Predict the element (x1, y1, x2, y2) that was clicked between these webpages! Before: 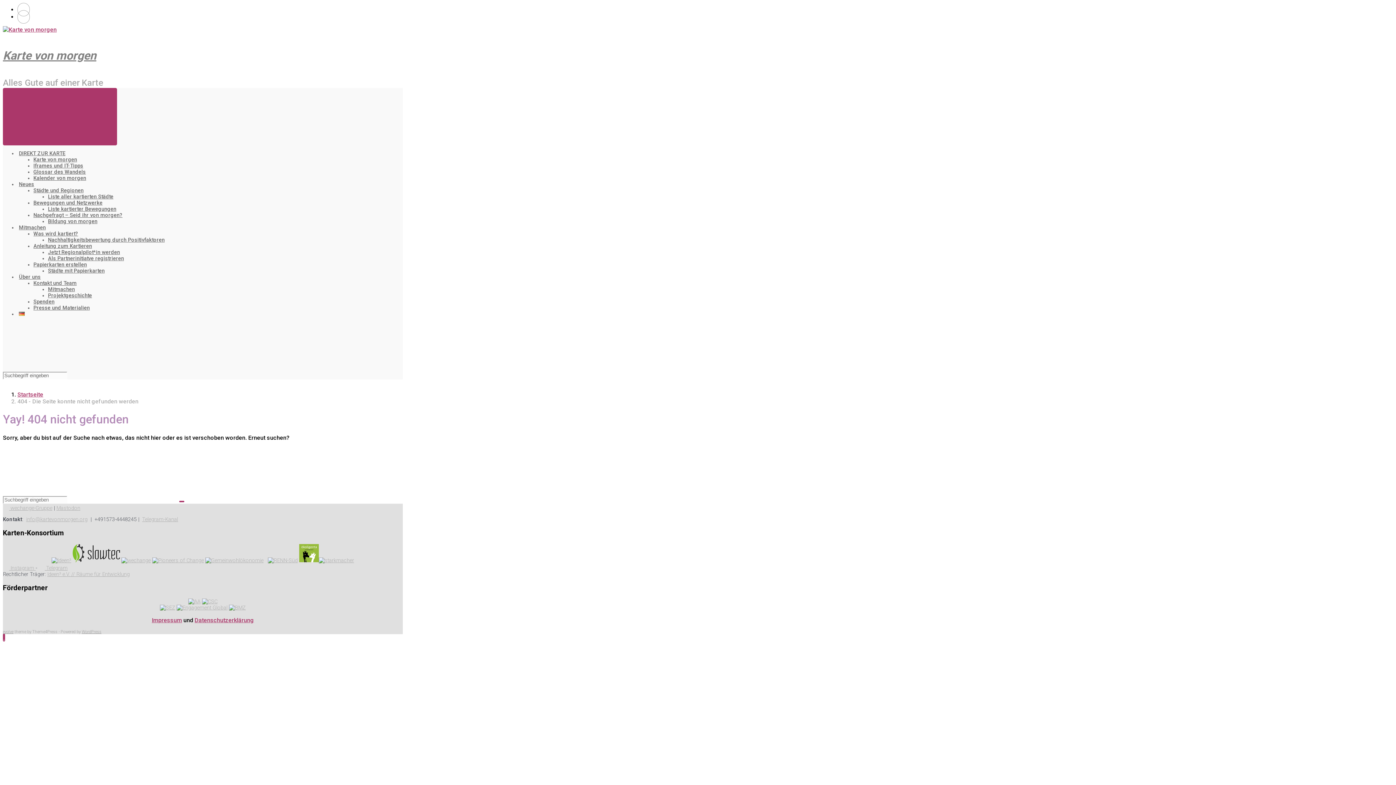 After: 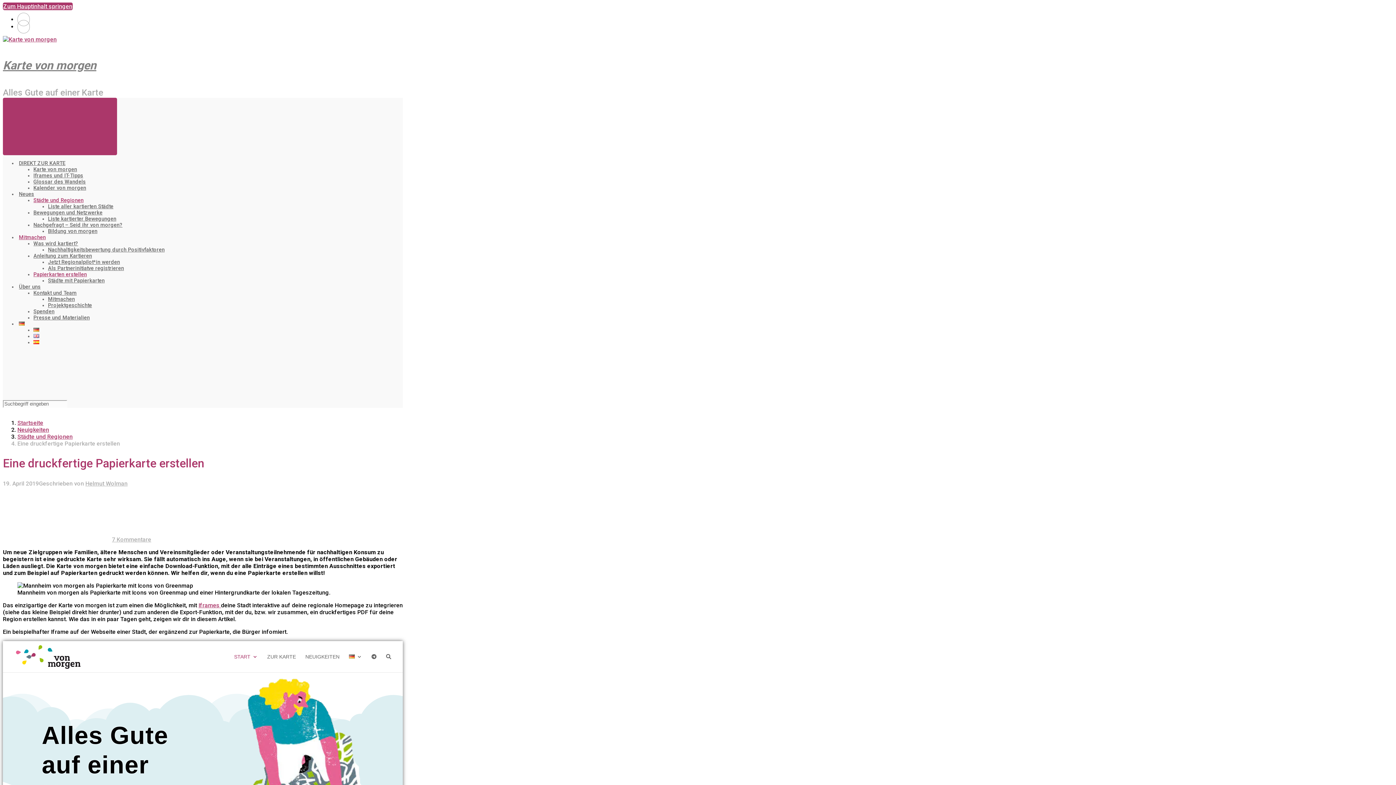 Action: label: Papierkarten erstellen bbox: (33, 261, 86, 268)